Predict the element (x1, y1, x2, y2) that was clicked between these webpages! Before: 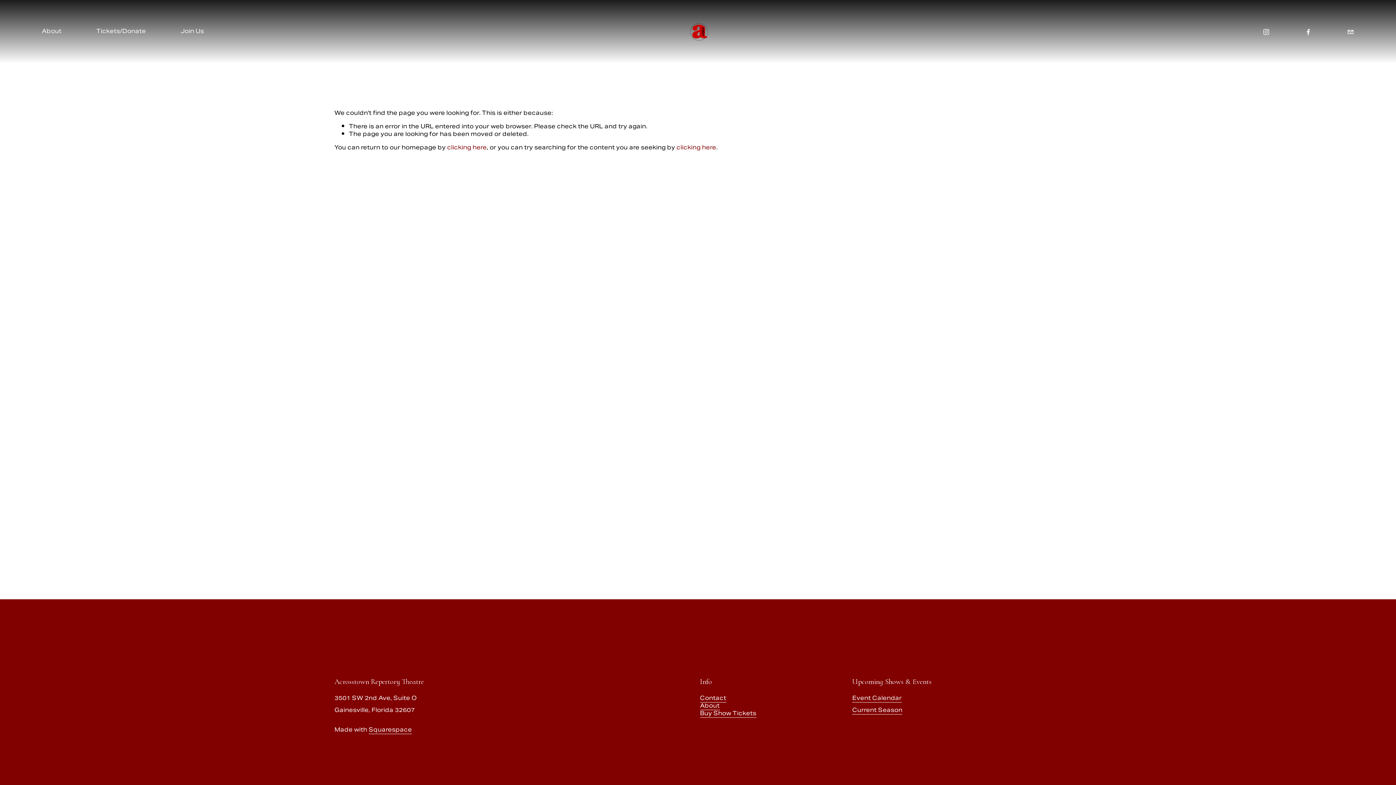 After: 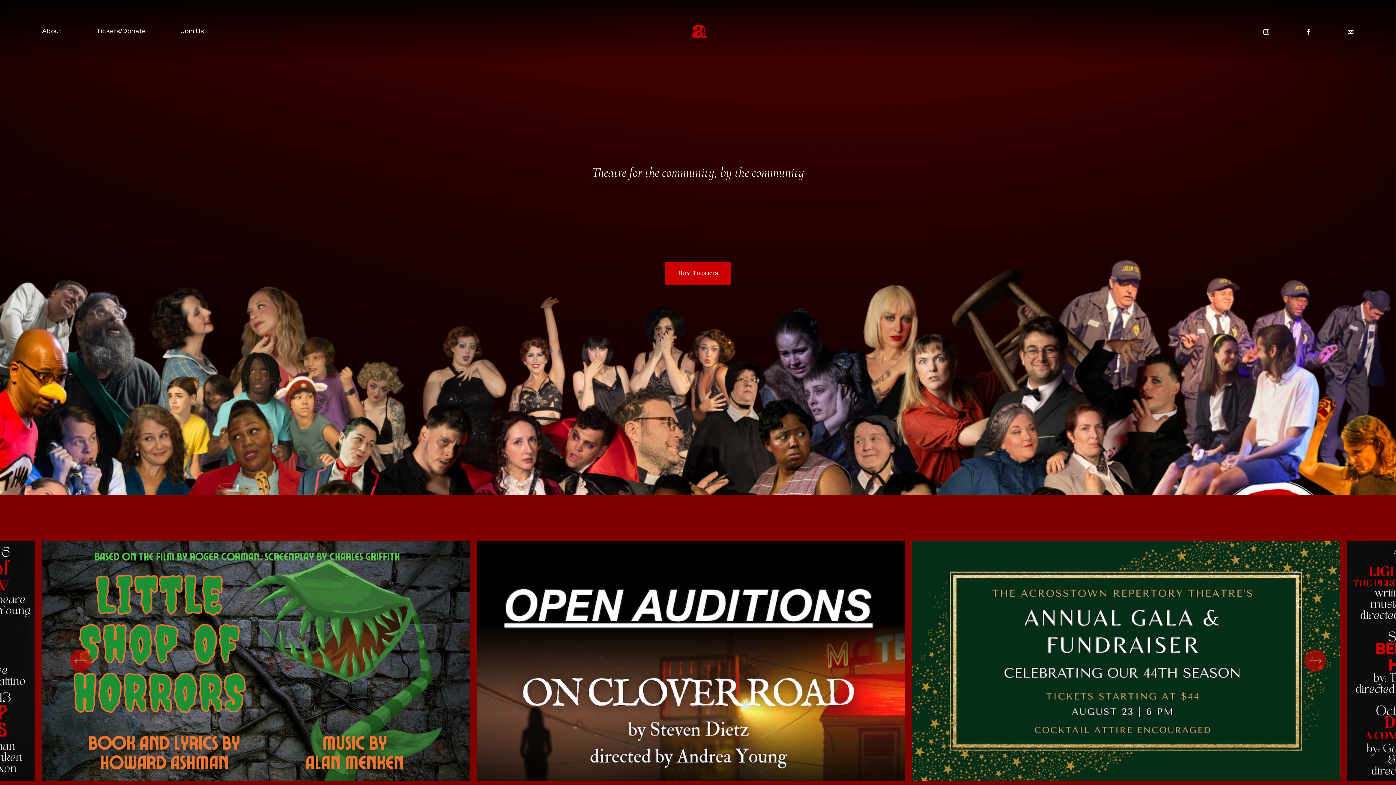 Action: bbox: (688, 20, 710, 42)